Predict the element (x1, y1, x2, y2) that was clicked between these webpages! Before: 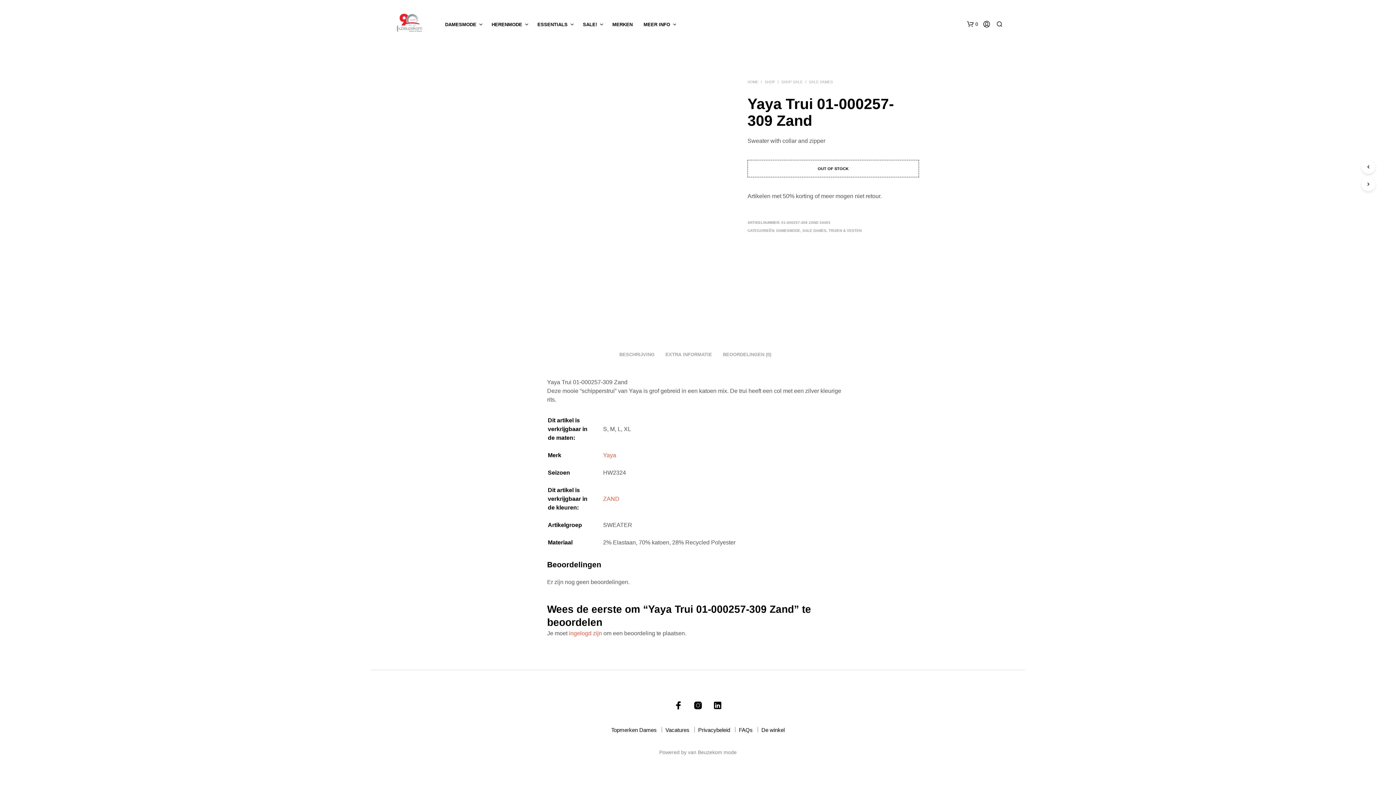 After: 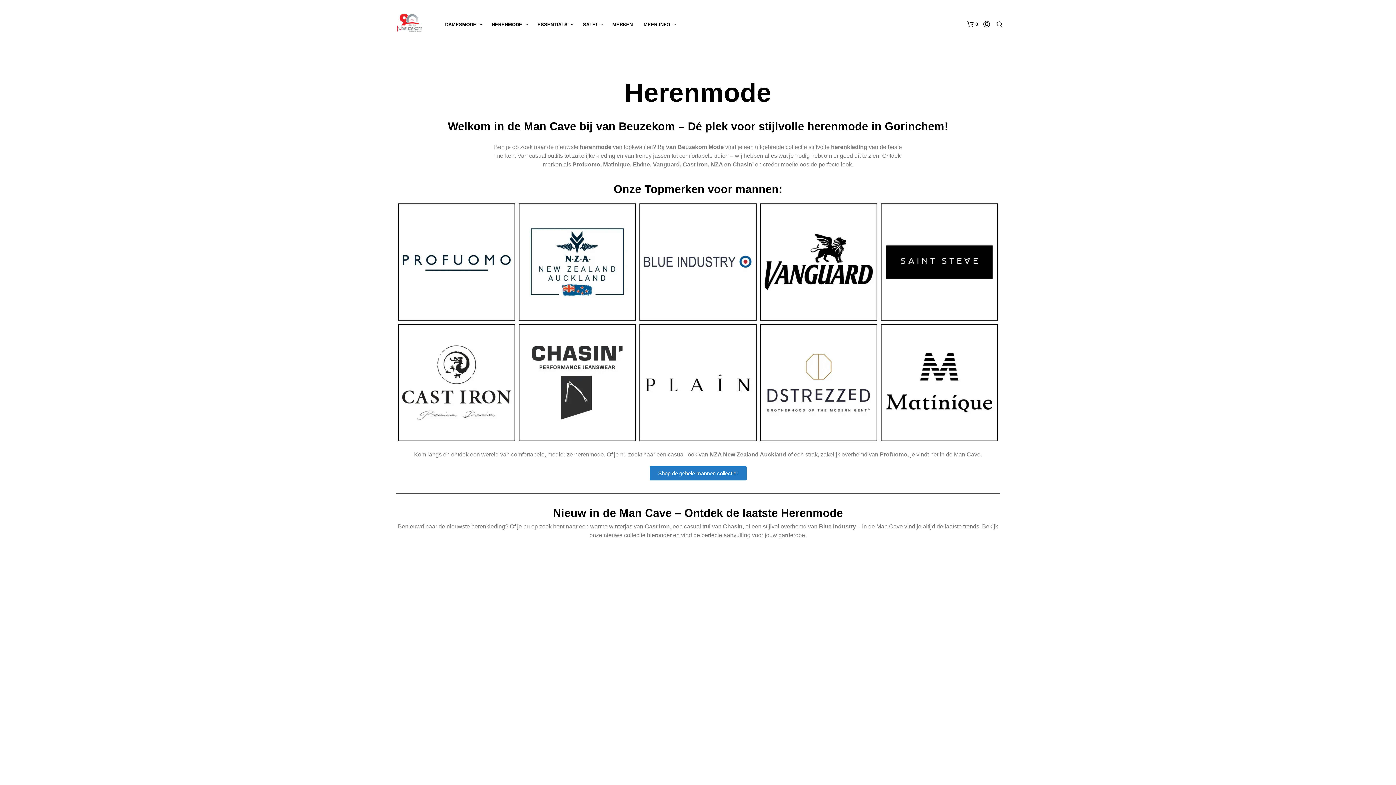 Action: bbox: (486, 21, 527, 28) label: HERENMODE